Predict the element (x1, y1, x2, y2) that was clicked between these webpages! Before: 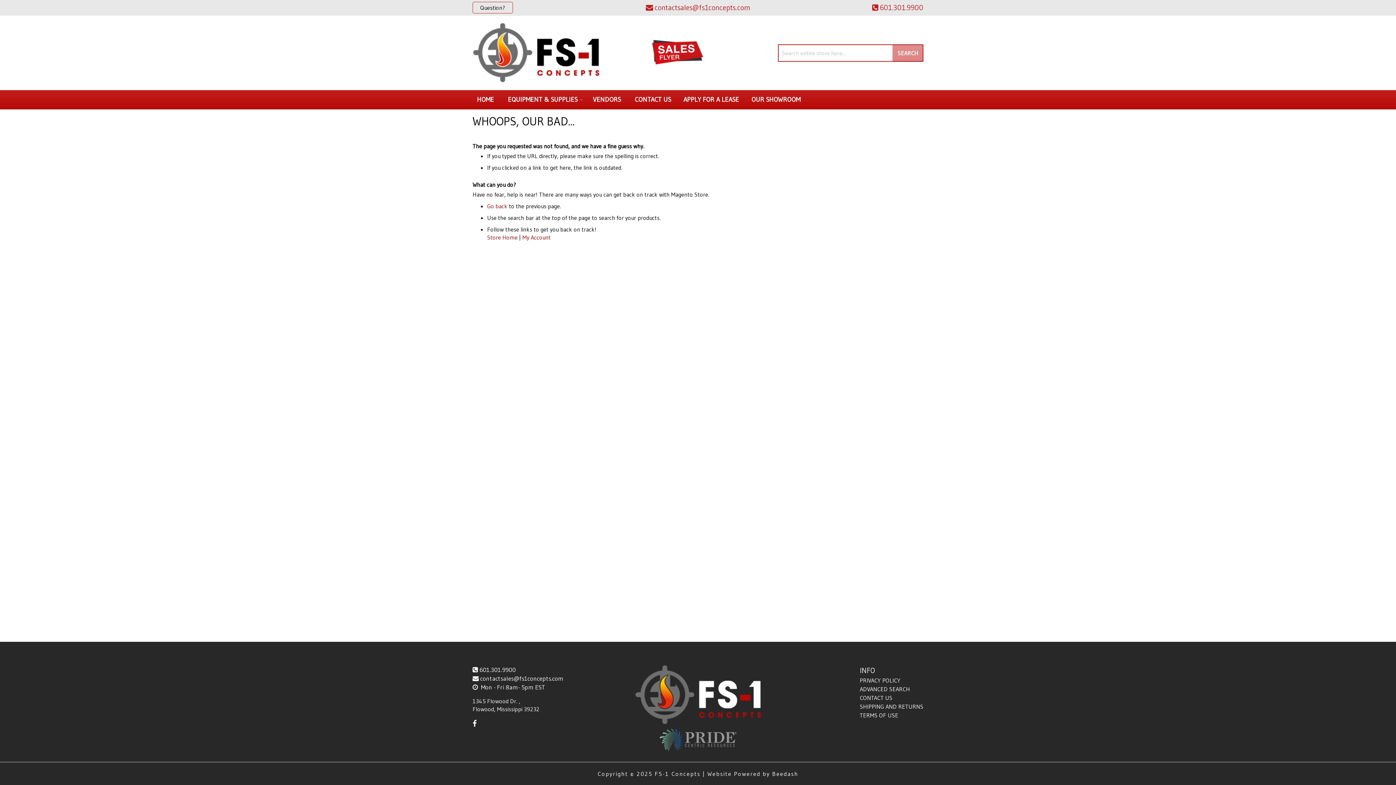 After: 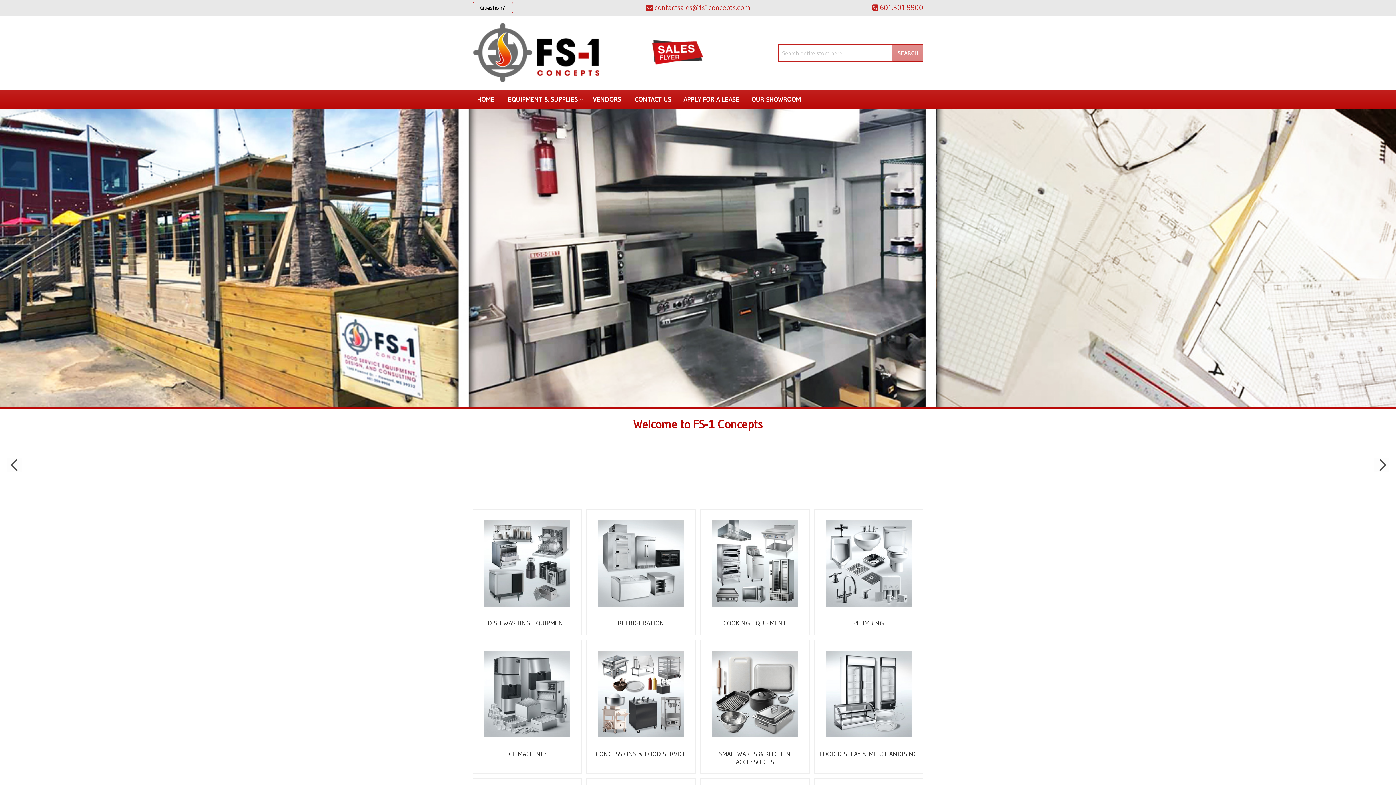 Action: bbox: (472, 22, 600, 82) label: store logo